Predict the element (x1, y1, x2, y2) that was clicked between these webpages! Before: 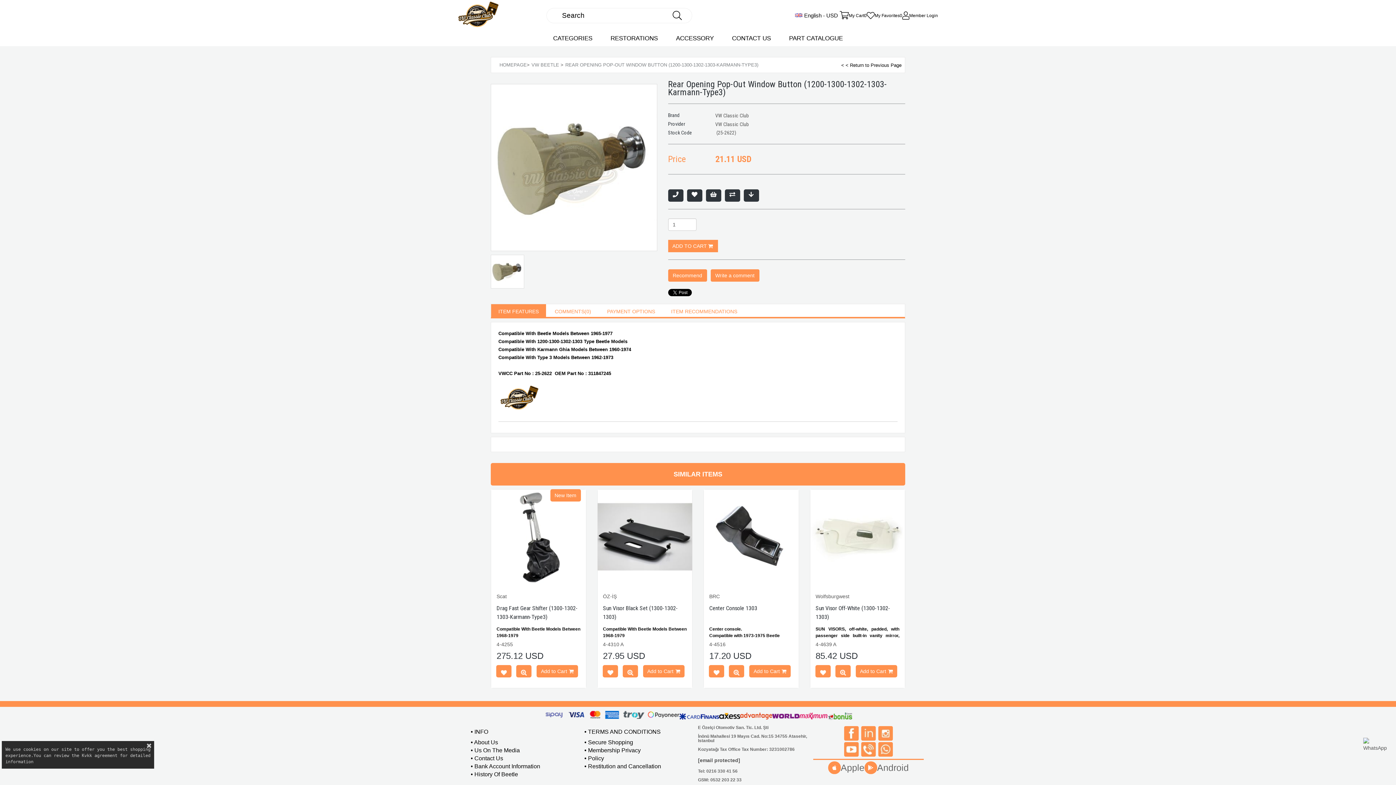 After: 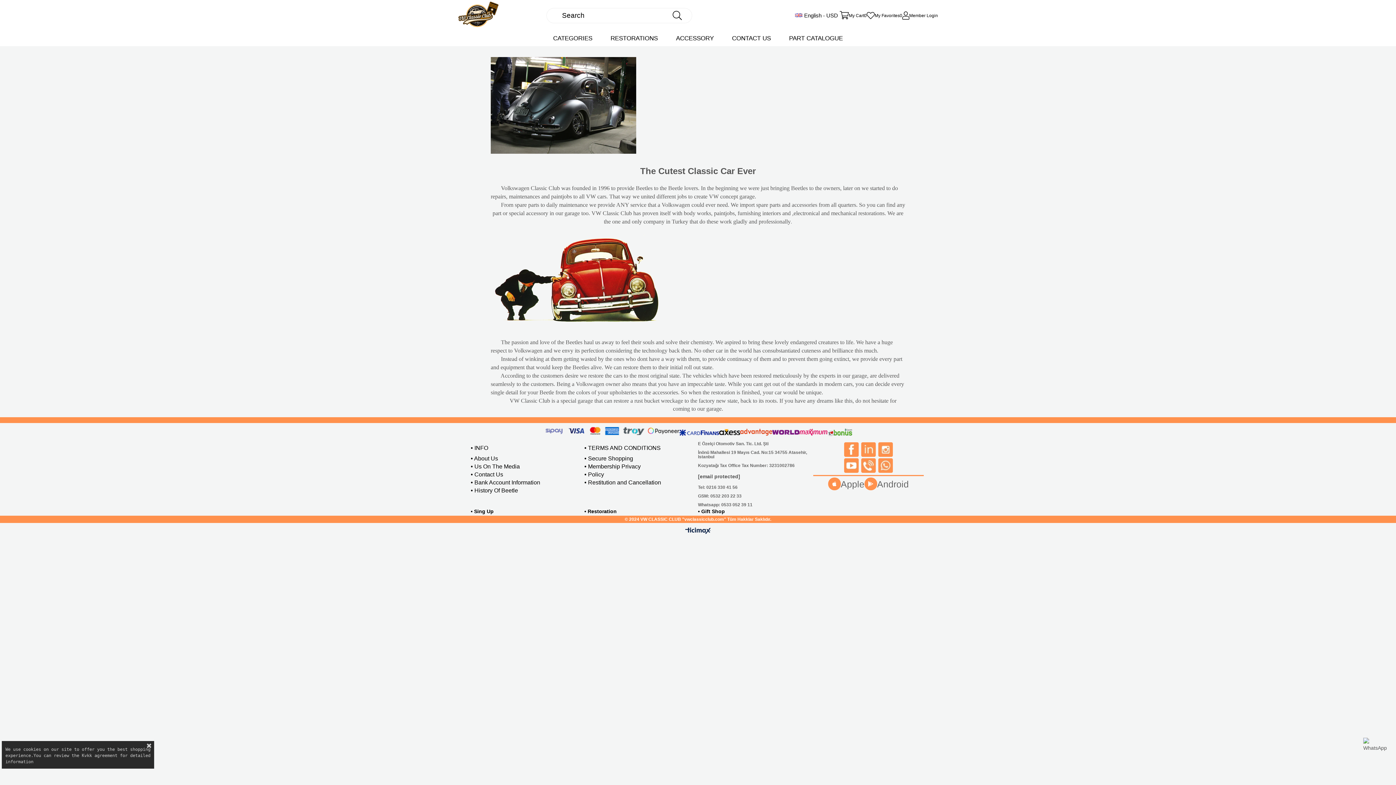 Action: label: • History Of Beetle bbox: (470, 770, 518, 778)